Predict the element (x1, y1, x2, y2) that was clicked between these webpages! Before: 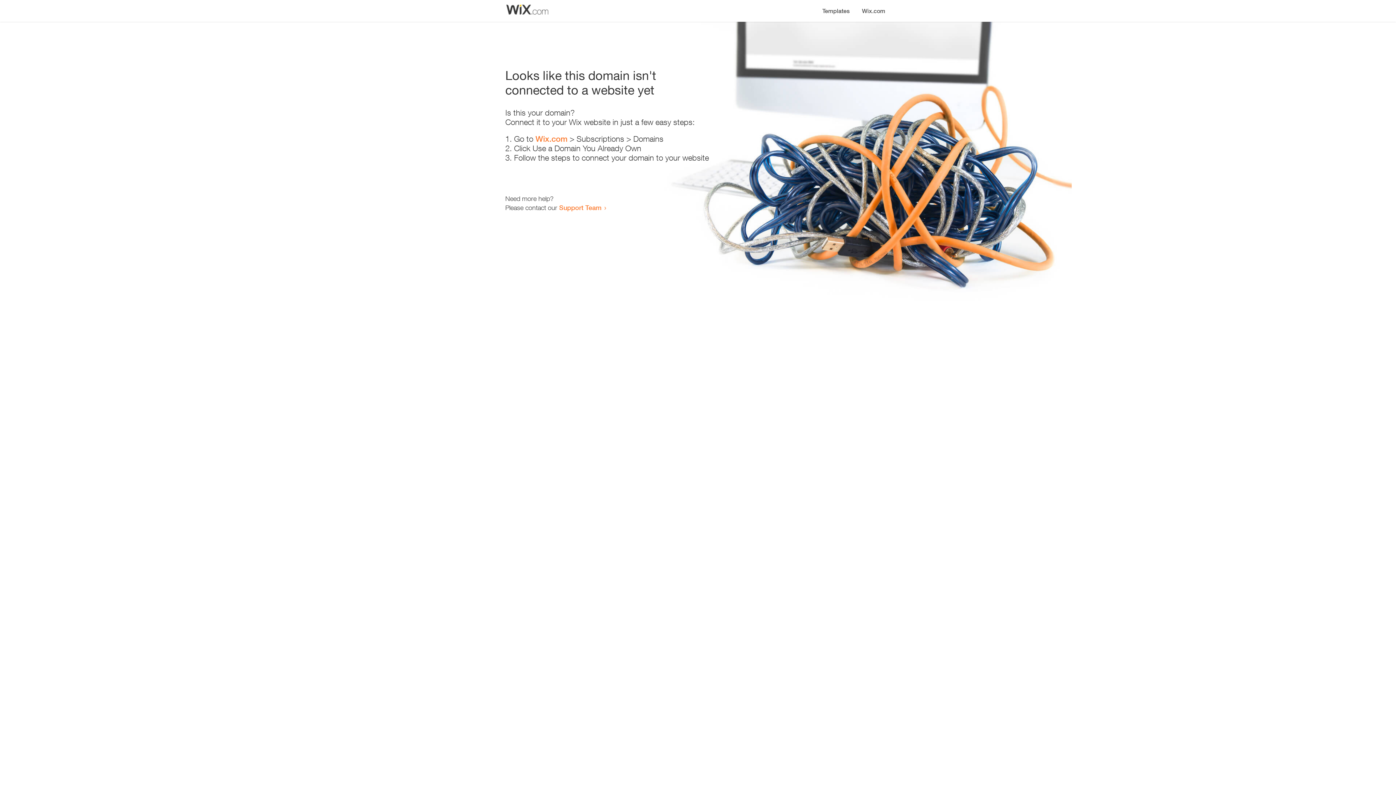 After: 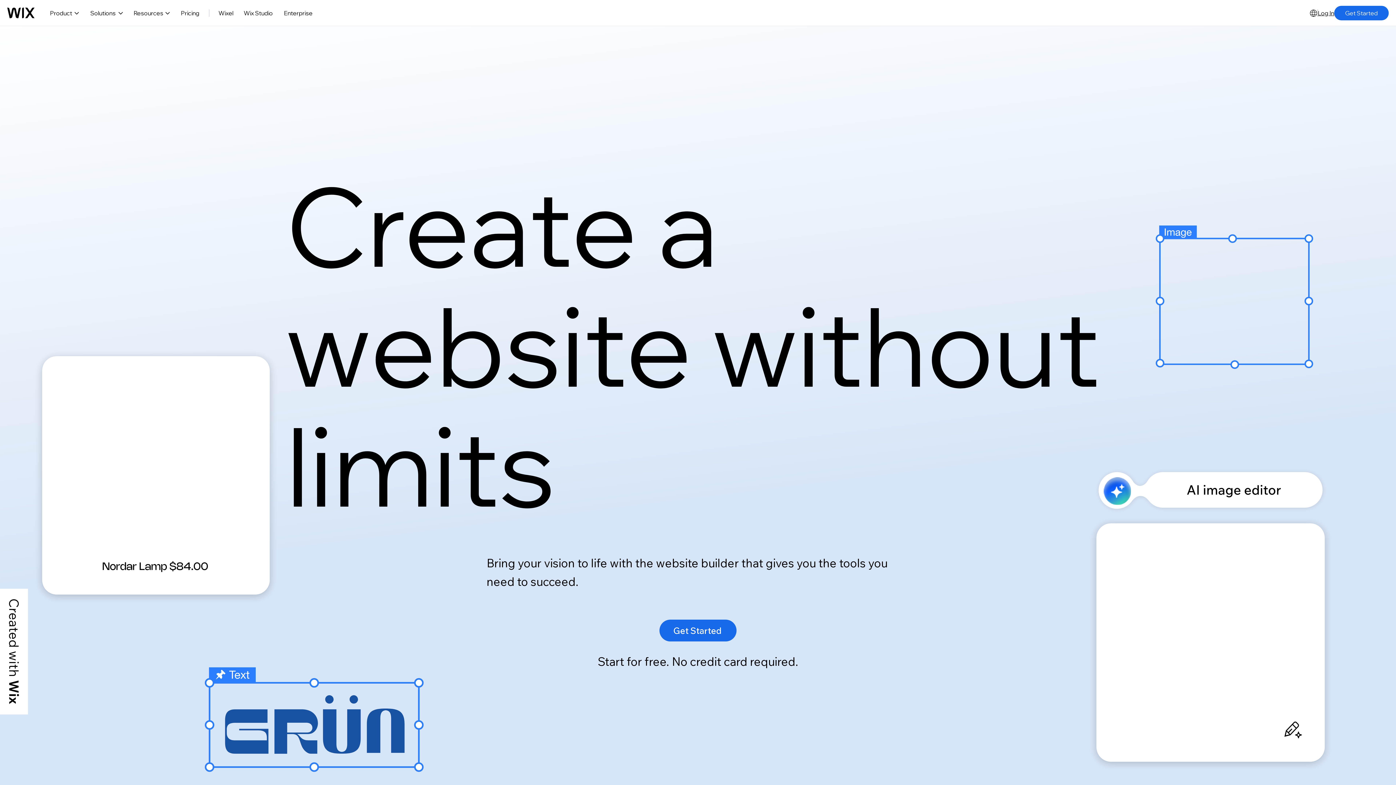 Action: bbox: (535, 134, 567, 143) label: Wix.com